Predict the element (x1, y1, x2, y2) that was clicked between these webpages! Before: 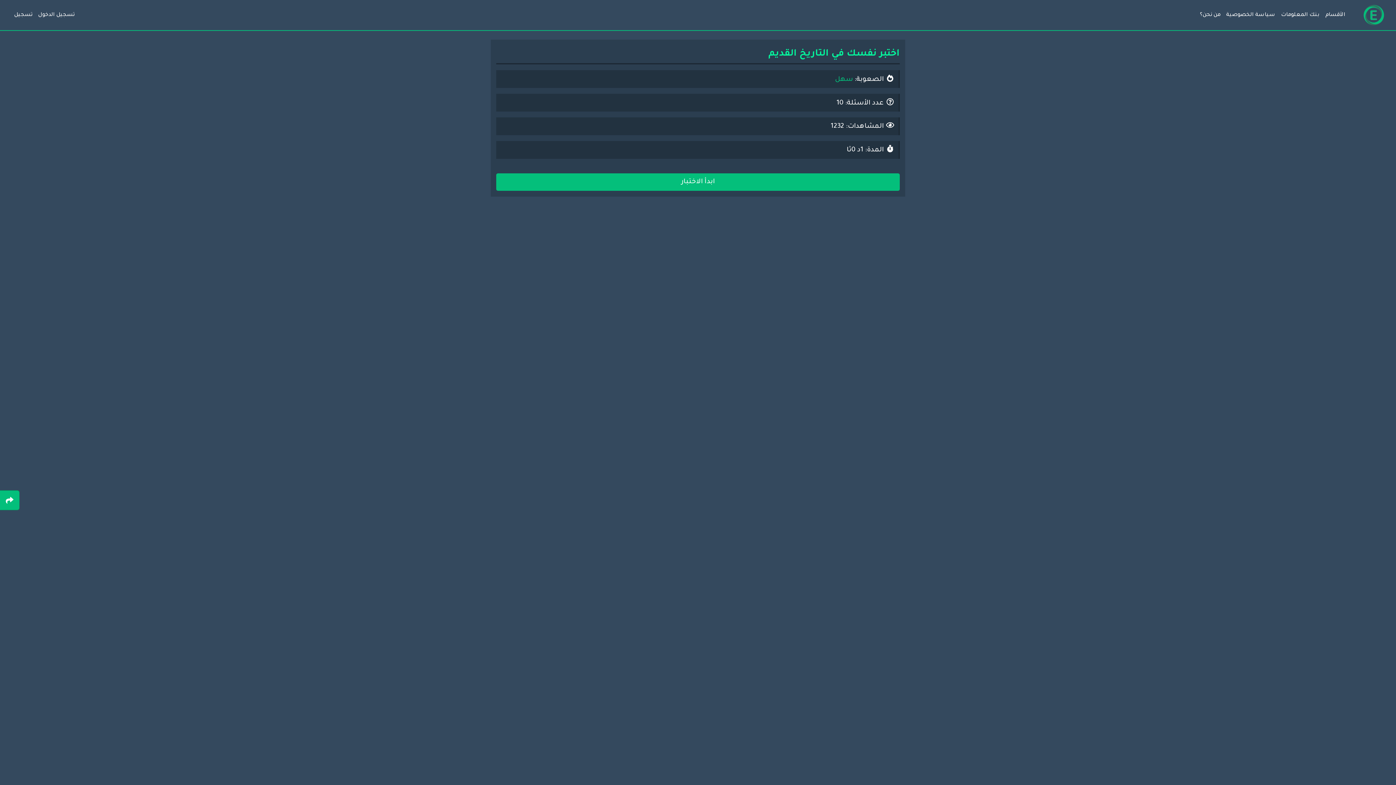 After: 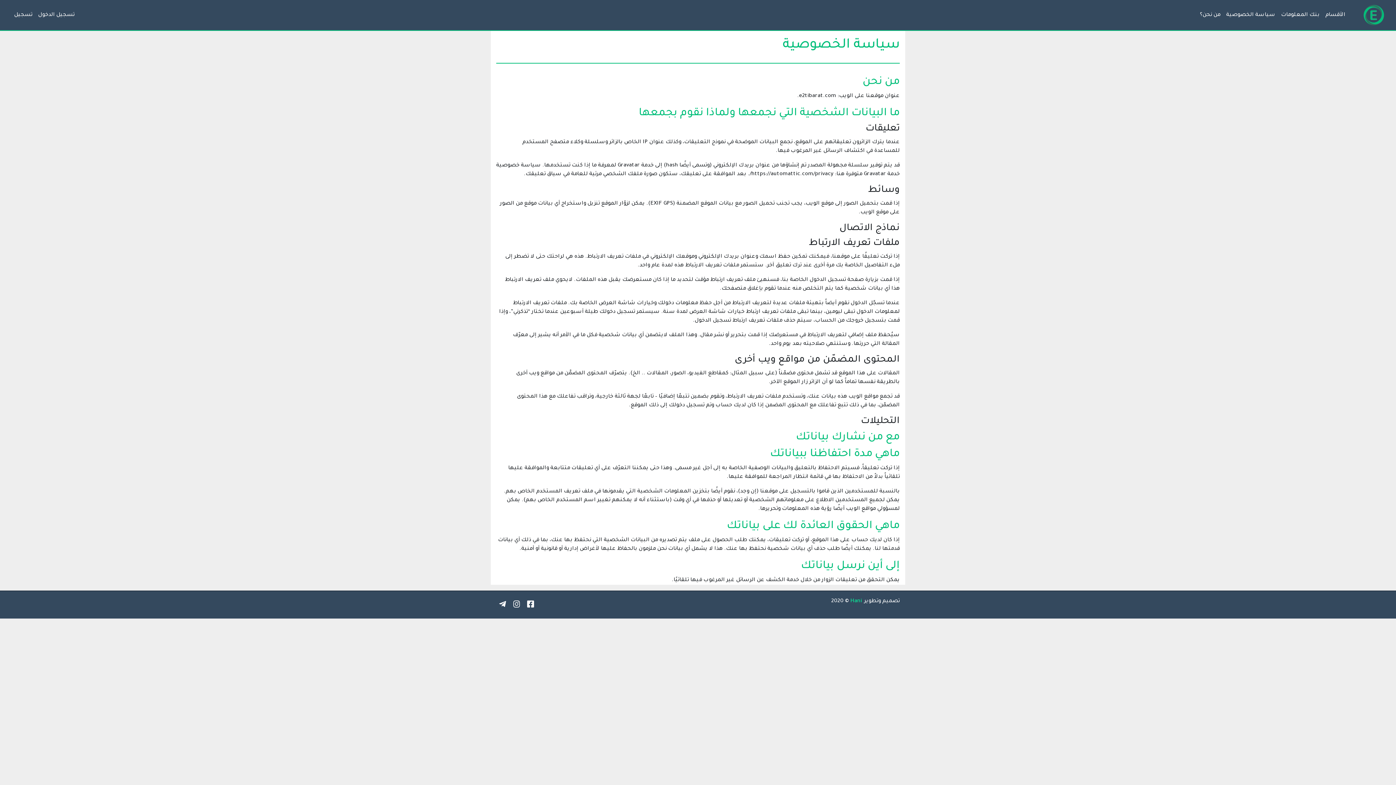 Action: label: سياسة الخصوصية bbox: (1223, 7, 1278, 22)